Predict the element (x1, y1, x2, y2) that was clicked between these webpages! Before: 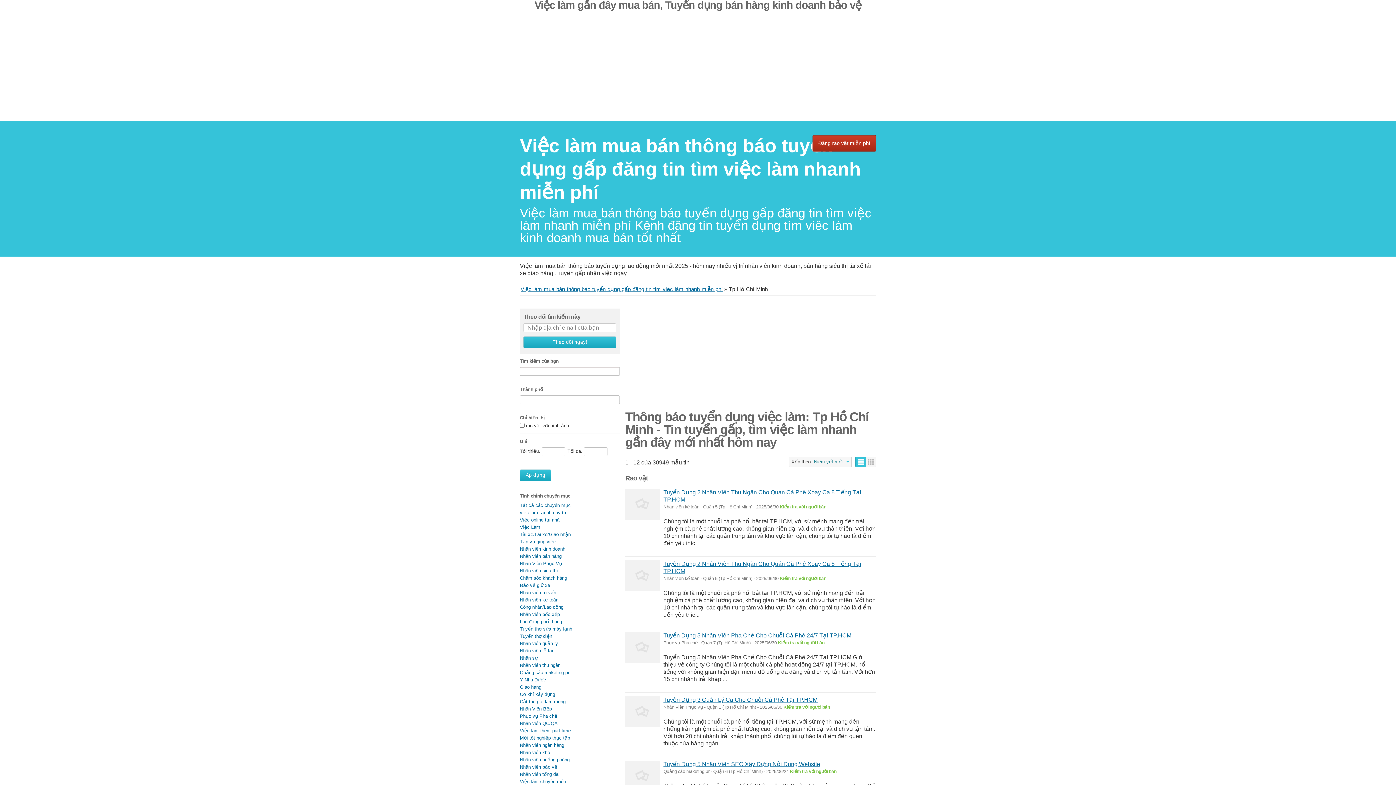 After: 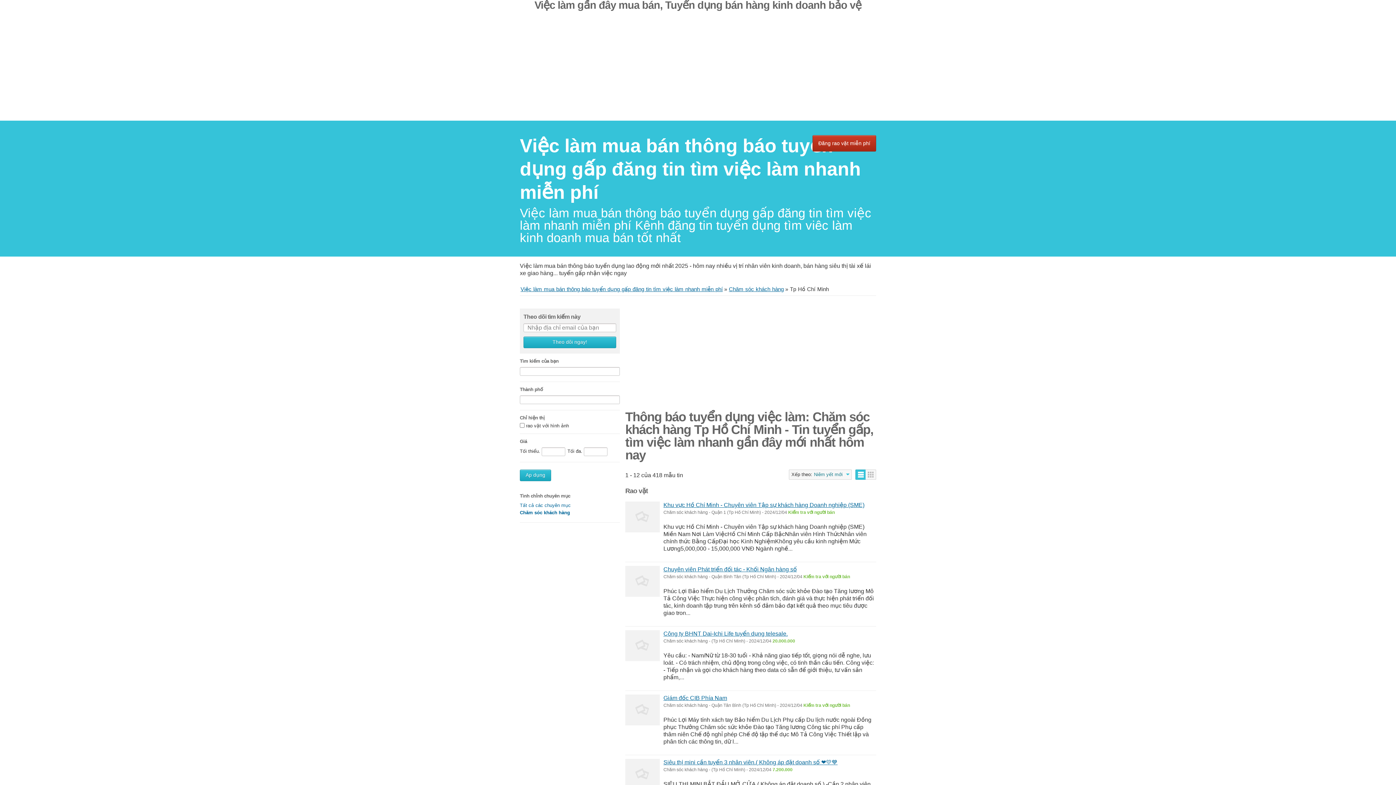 Action: label: Chăm sóc khách hàng bbox: (520, 575, 567, 581)